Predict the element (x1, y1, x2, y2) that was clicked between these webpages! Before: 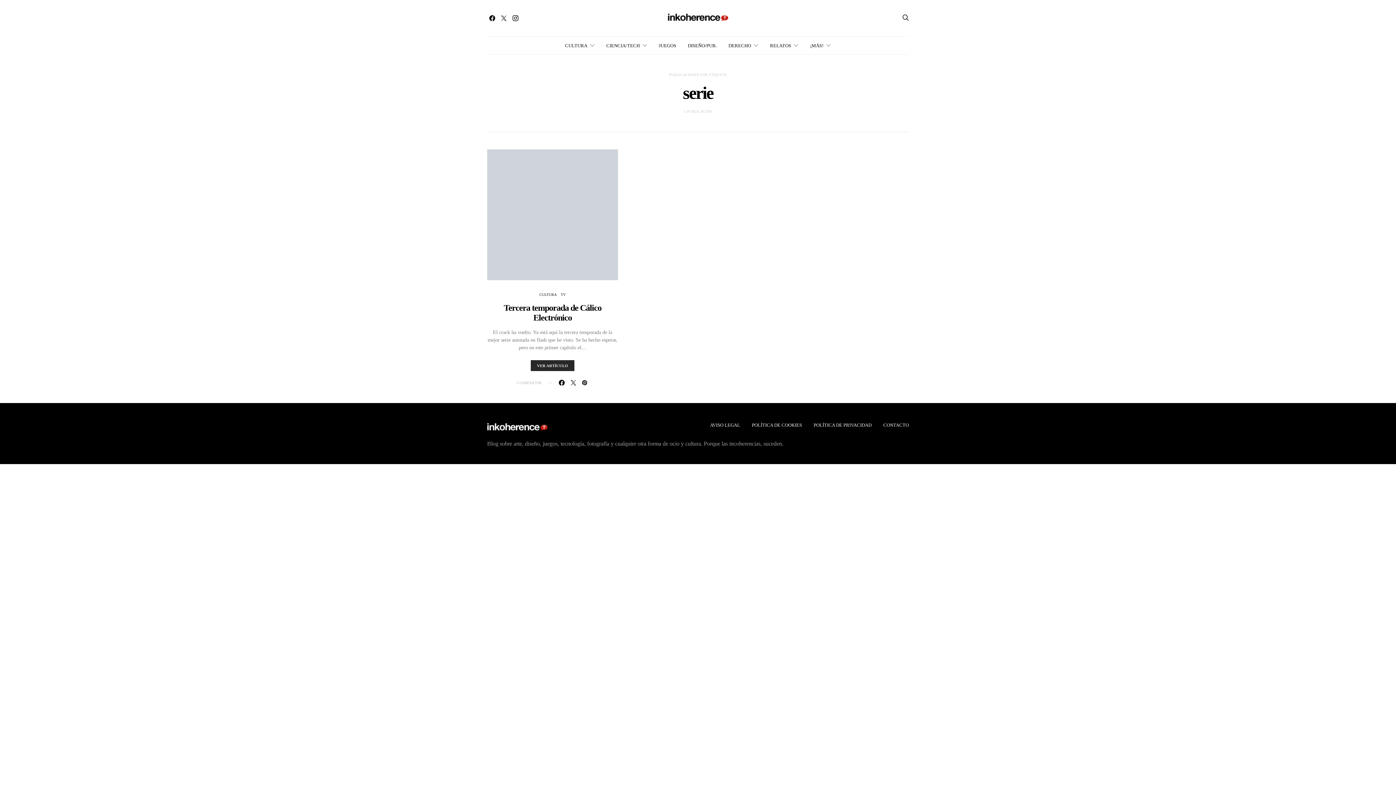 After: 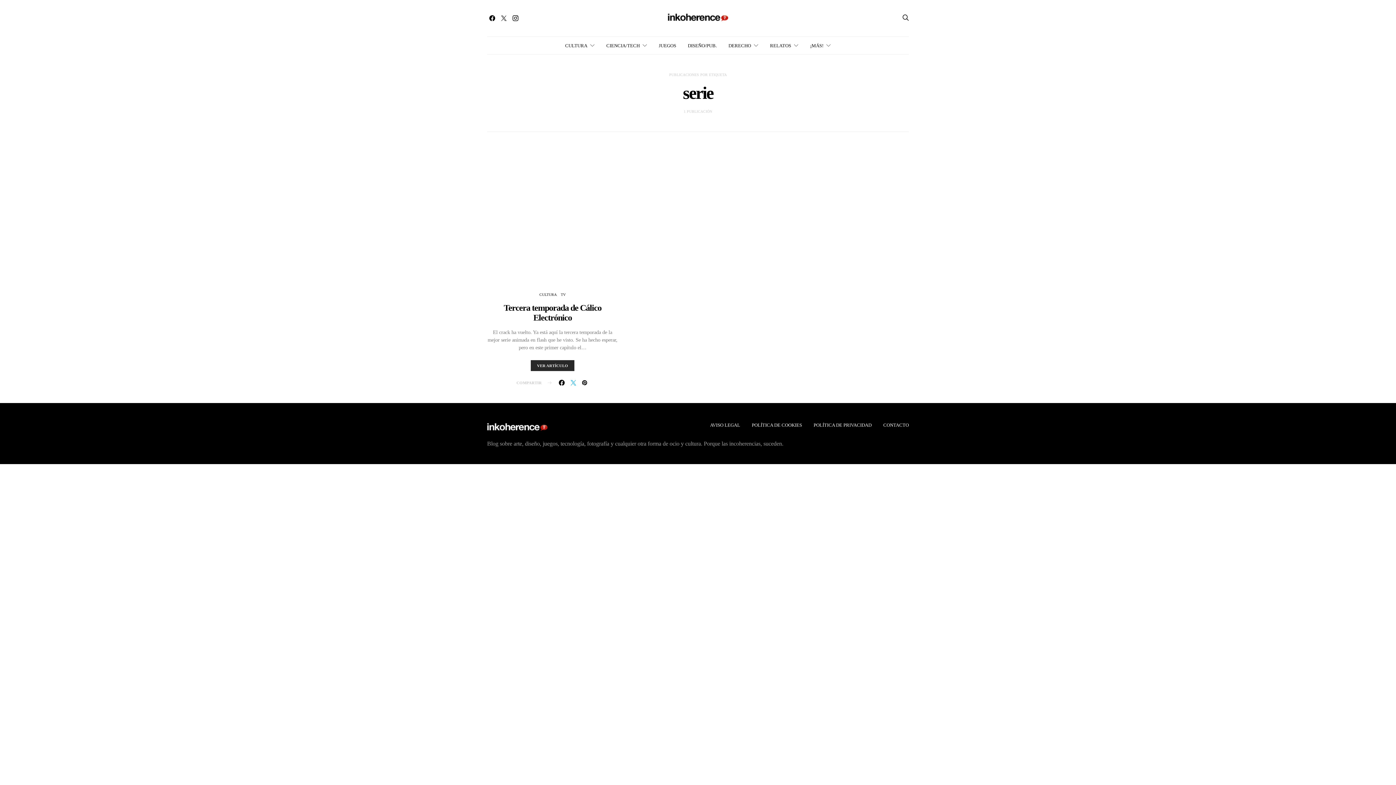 Action: bbox: (569, 380, 577, 385)